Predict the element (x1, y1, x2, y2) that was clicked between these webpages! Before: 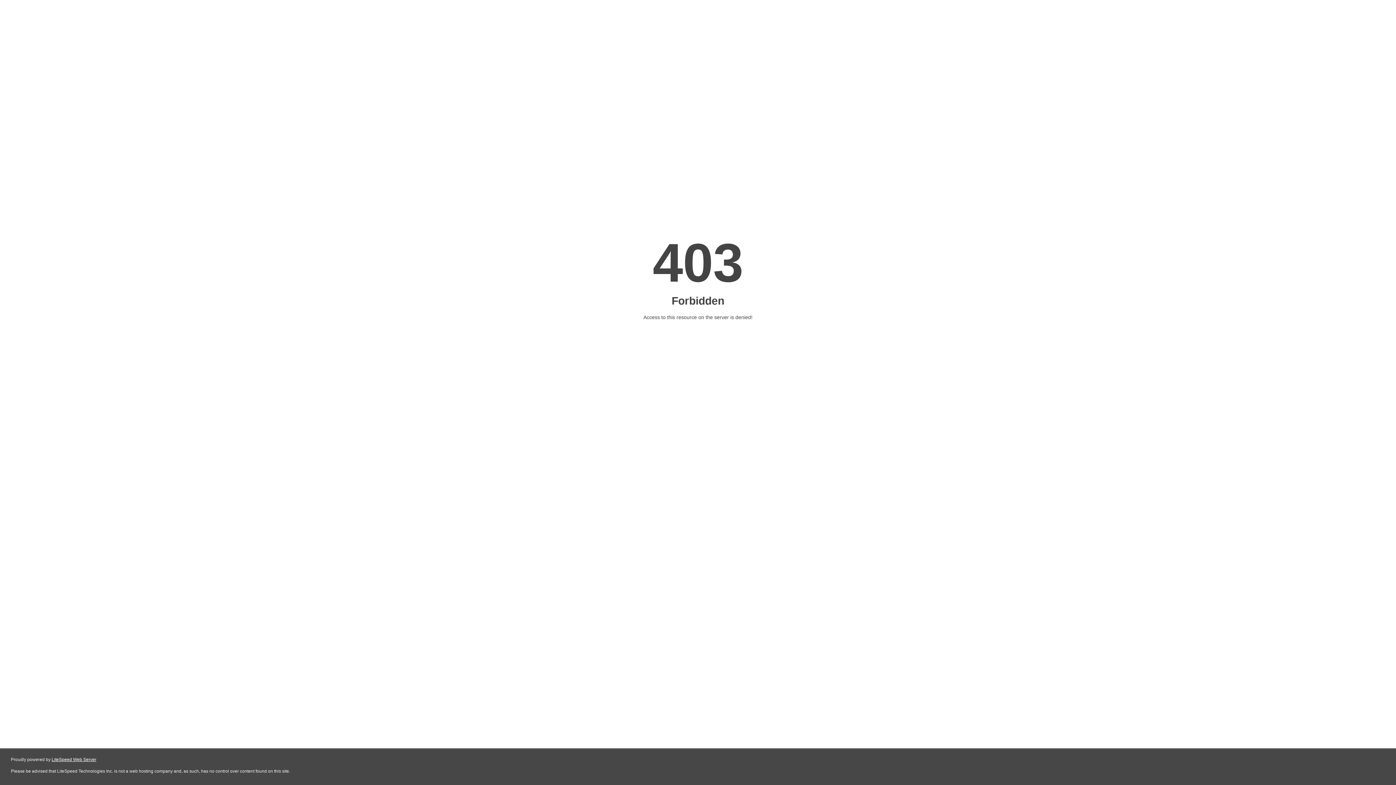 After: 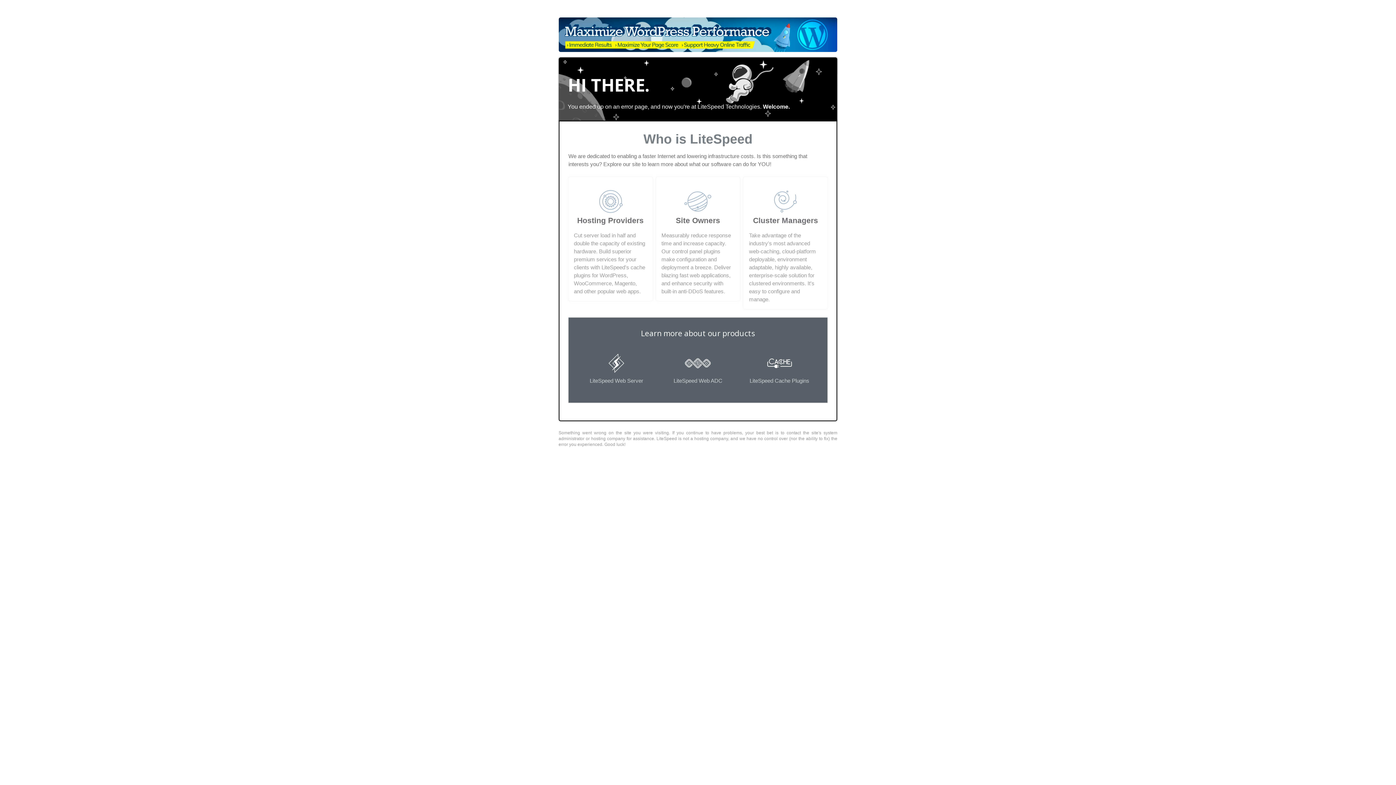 Action: bbox: (51, 757, 96, 762) label: LiteSpeed Web Server